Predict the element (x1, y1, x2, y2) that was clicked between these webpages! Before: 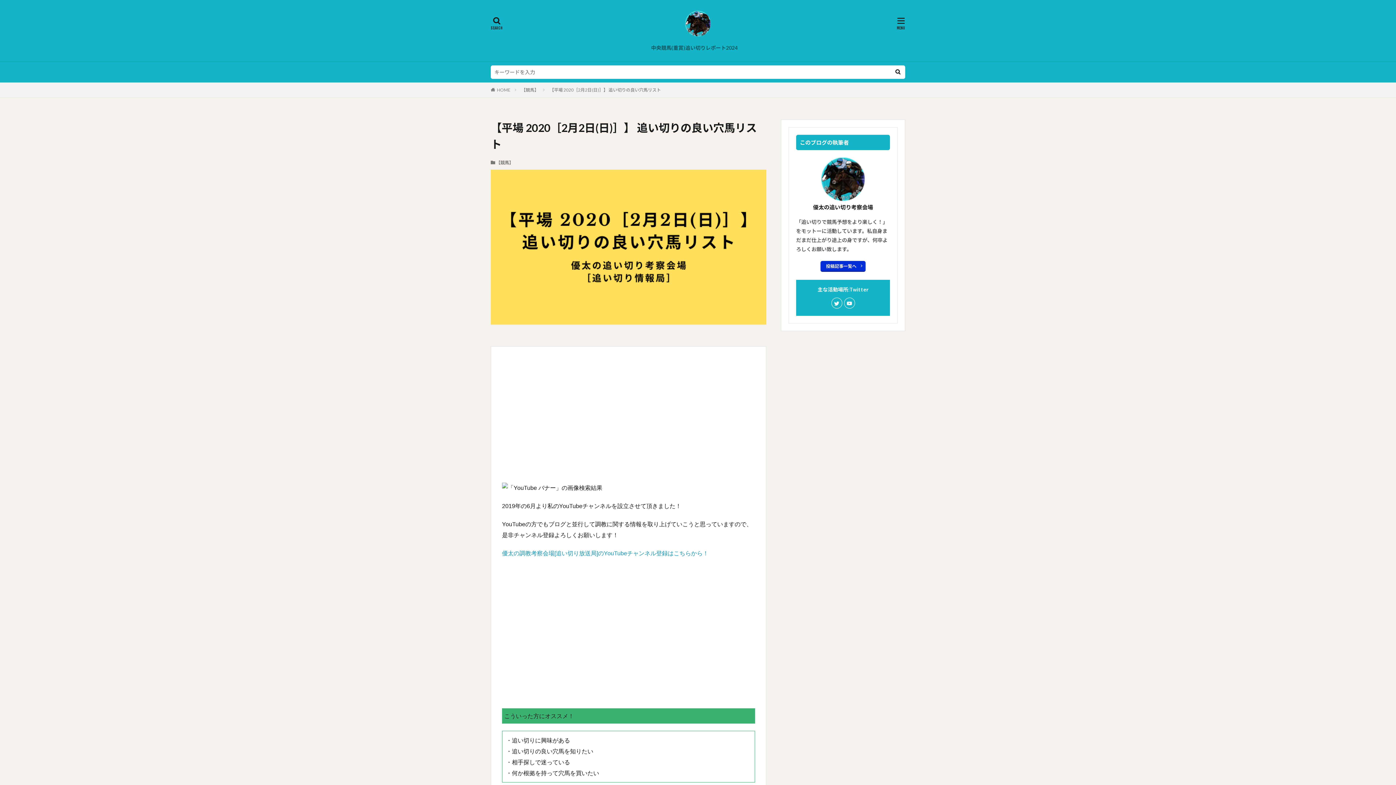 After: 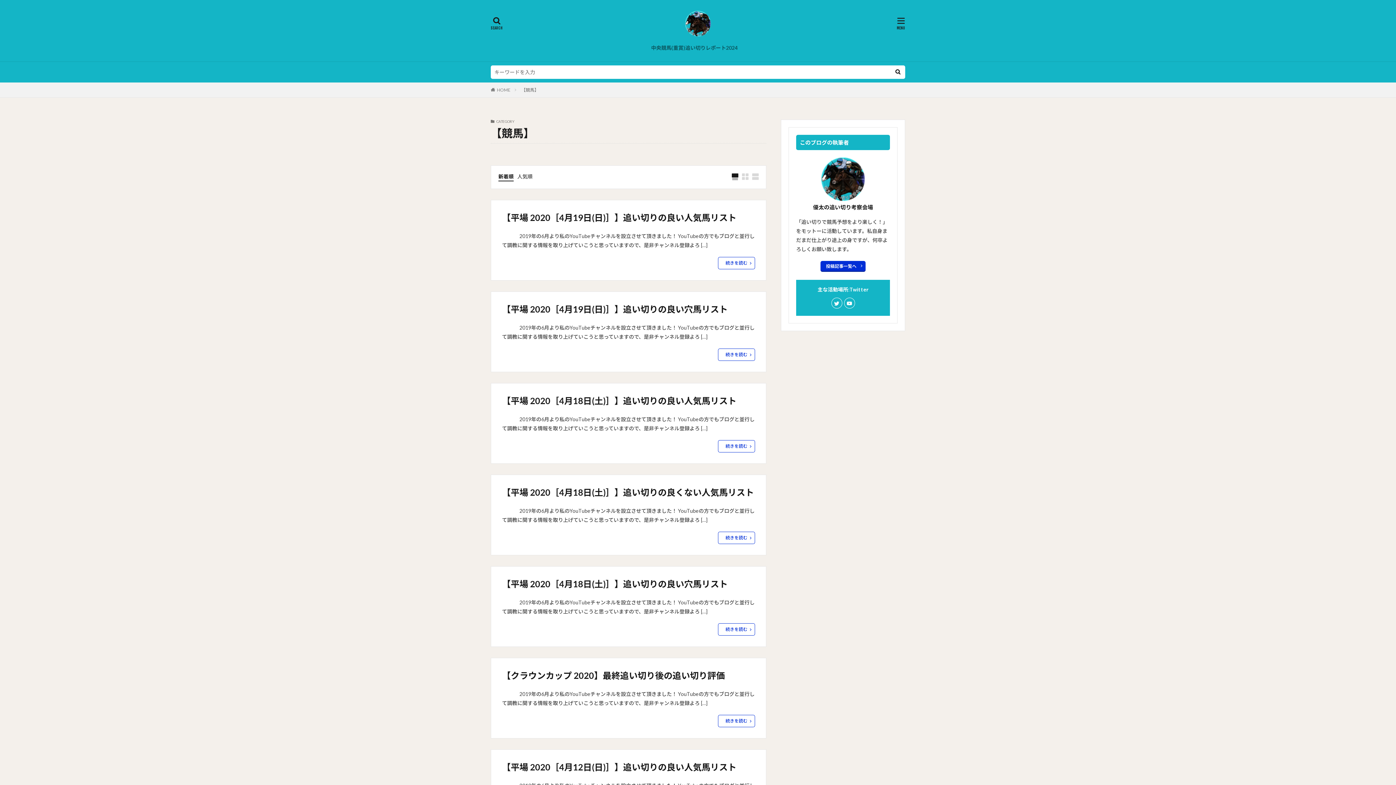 Action: bbox: (496, 160, 513, 165) label: 【競馬】